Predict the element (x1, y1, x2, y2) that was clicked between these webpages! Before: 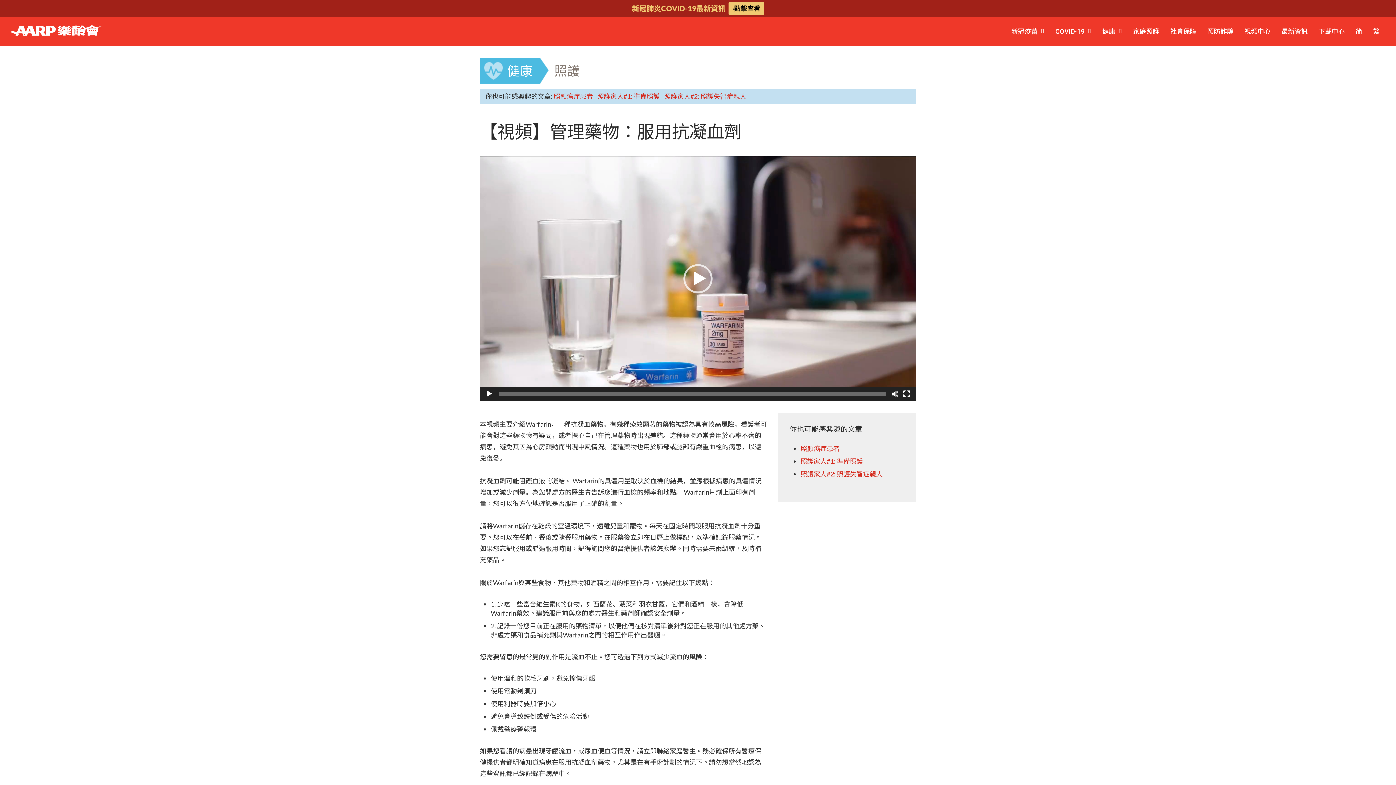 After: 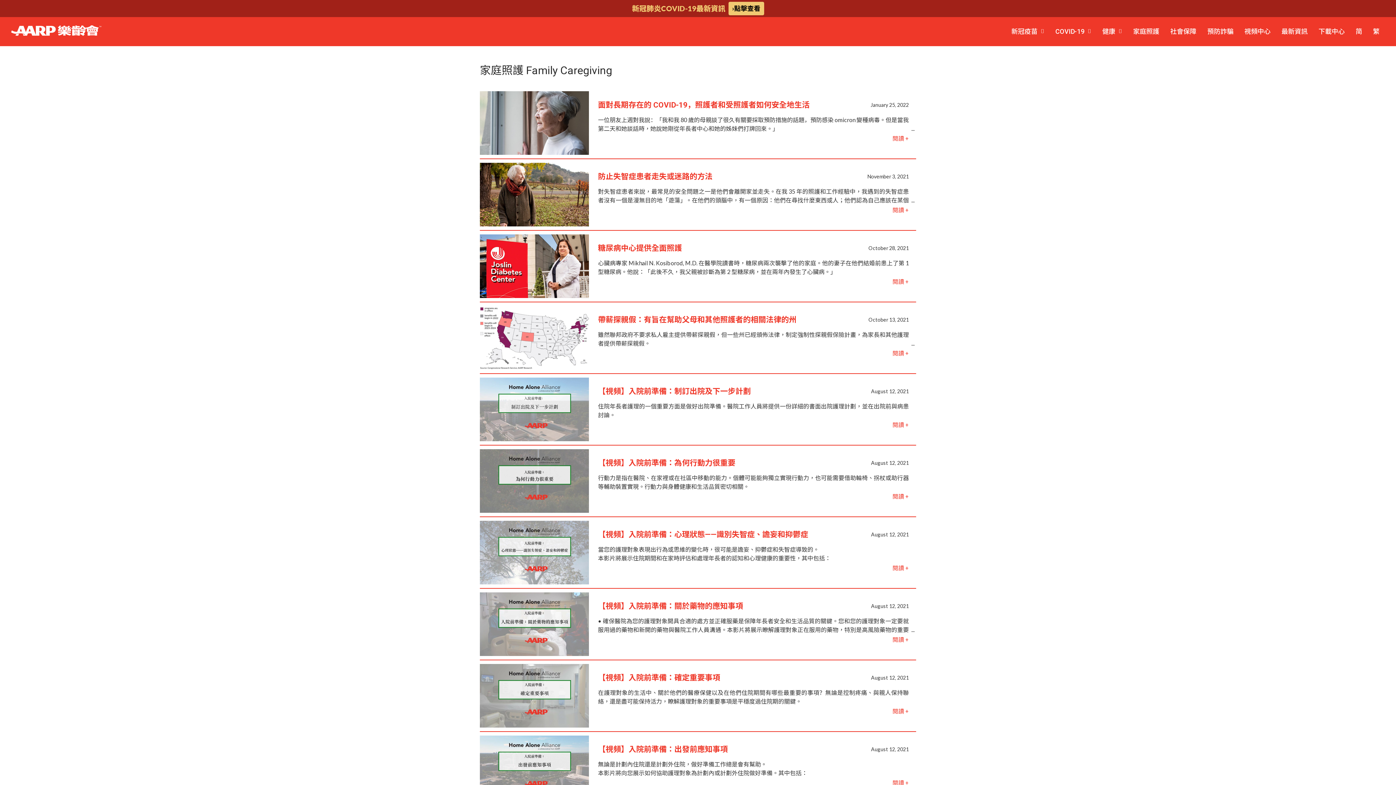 Action: bbox: (1128, 17, 1165, 46) label: 家庭照護